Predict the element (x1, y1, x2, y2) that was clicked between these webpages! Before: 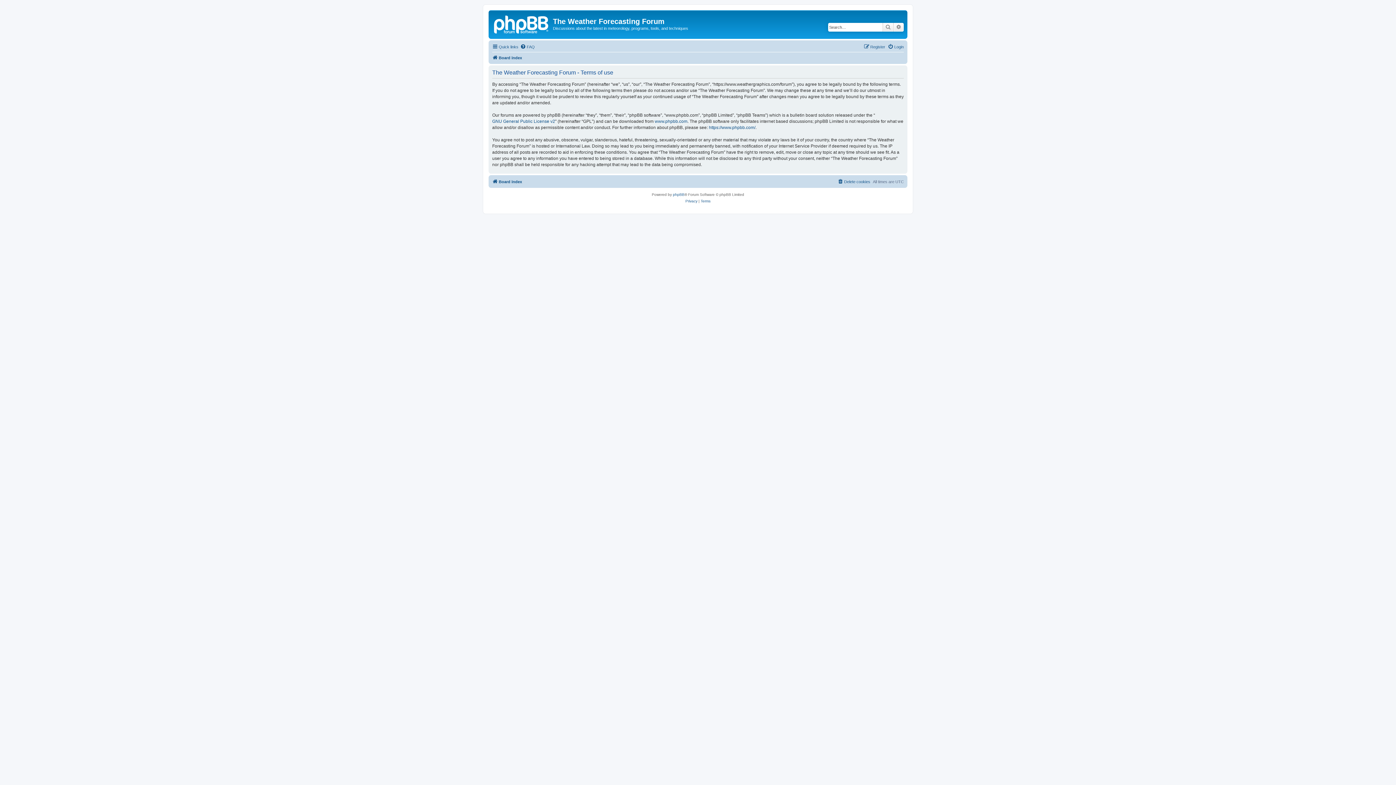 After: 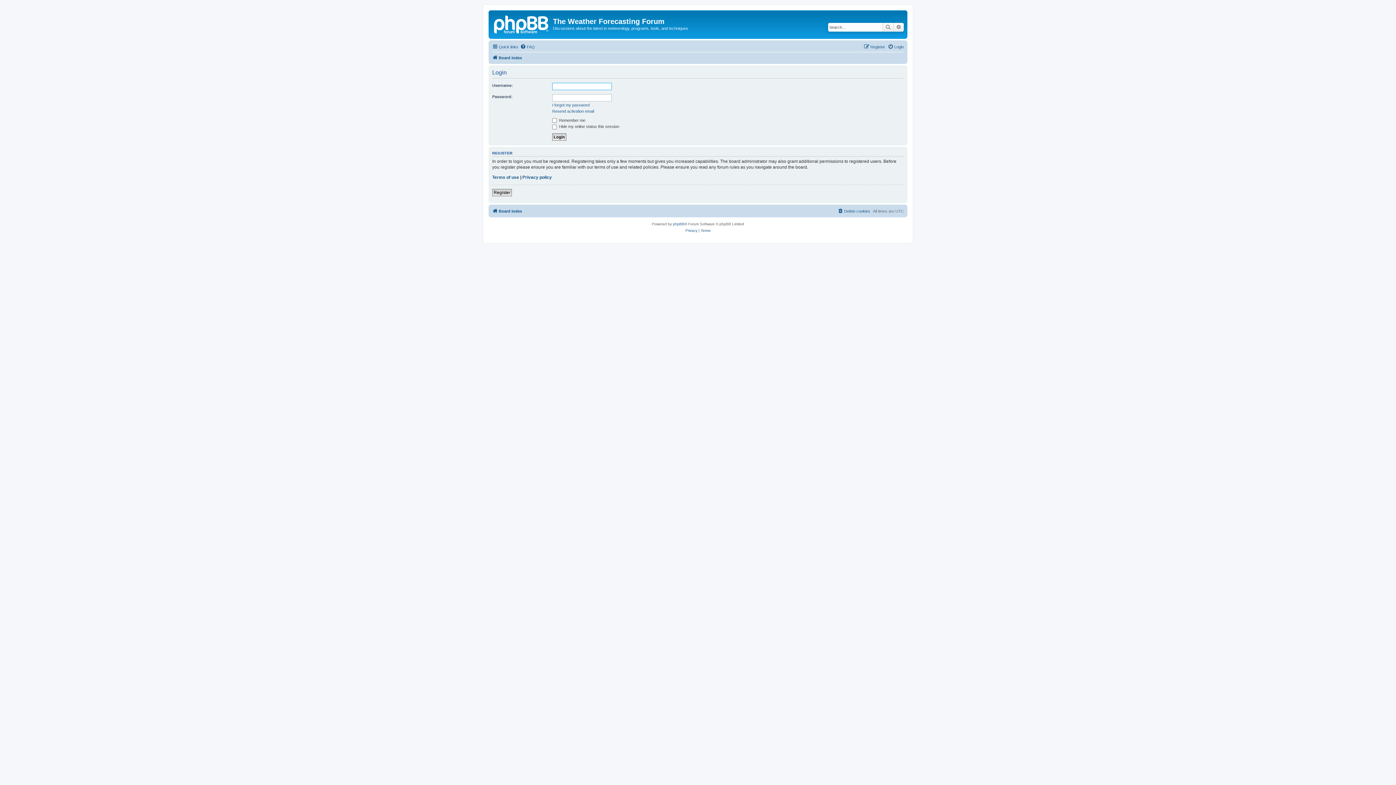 Action: bbox: (888, 42, 904, 51) label: Login